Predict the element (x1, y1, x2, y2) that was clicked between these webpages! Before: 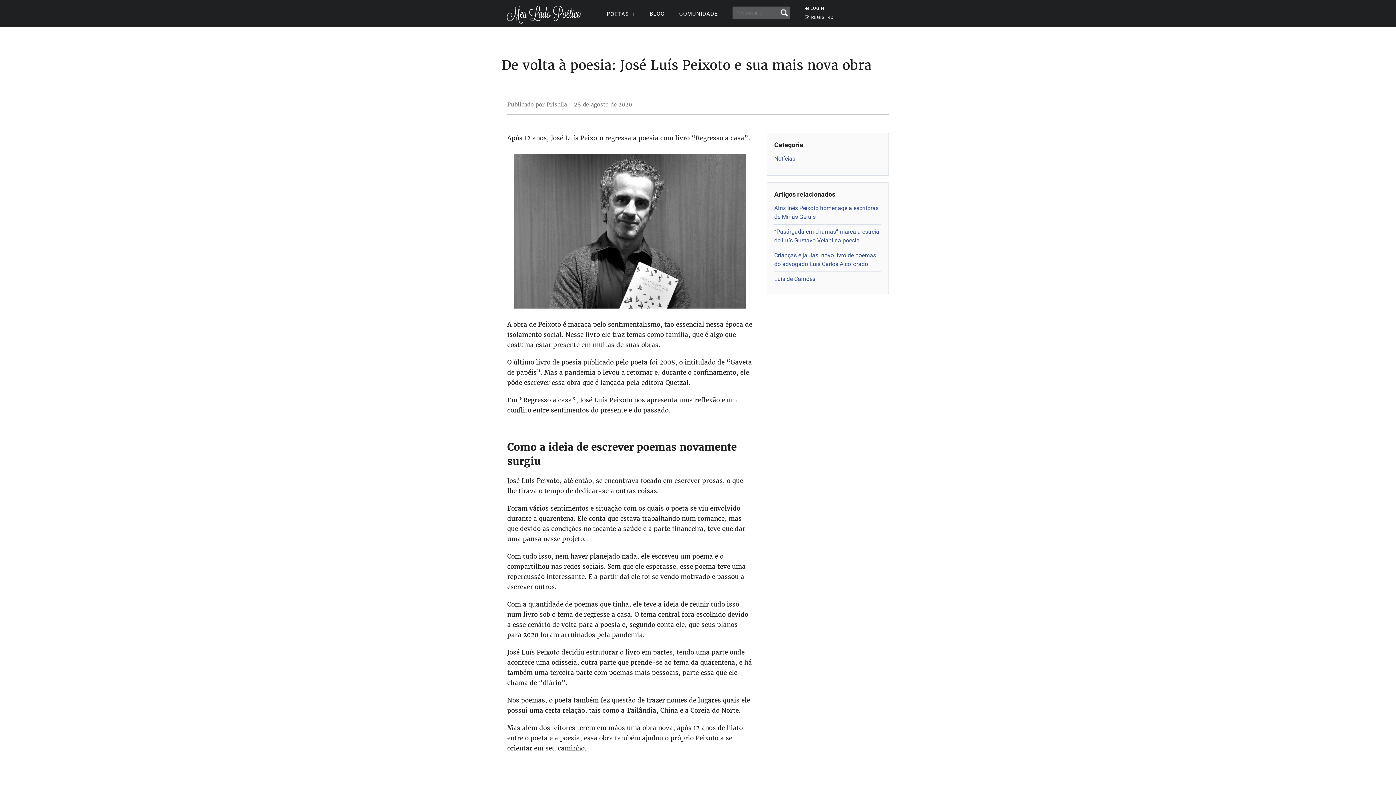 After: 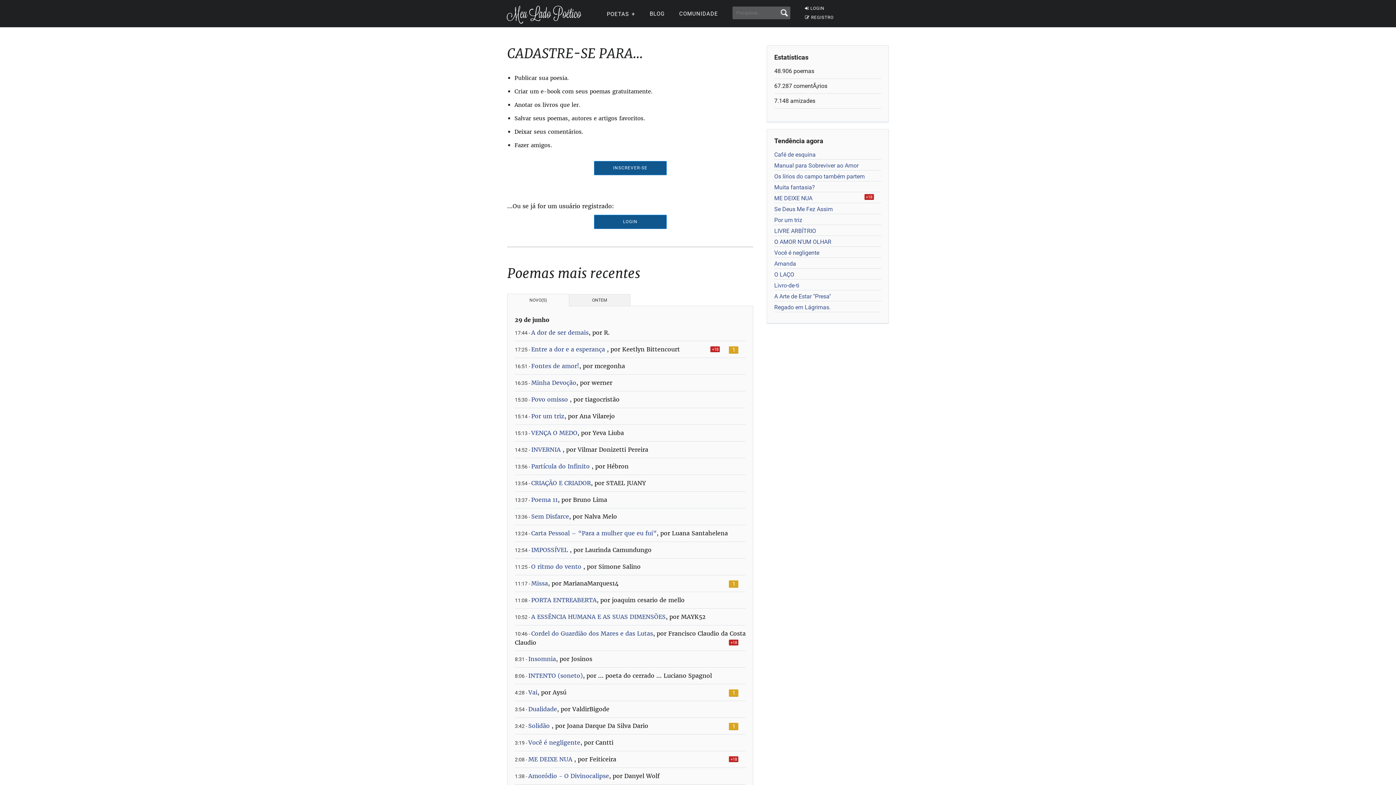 Action: bbox: (506, 5, 581, 26)